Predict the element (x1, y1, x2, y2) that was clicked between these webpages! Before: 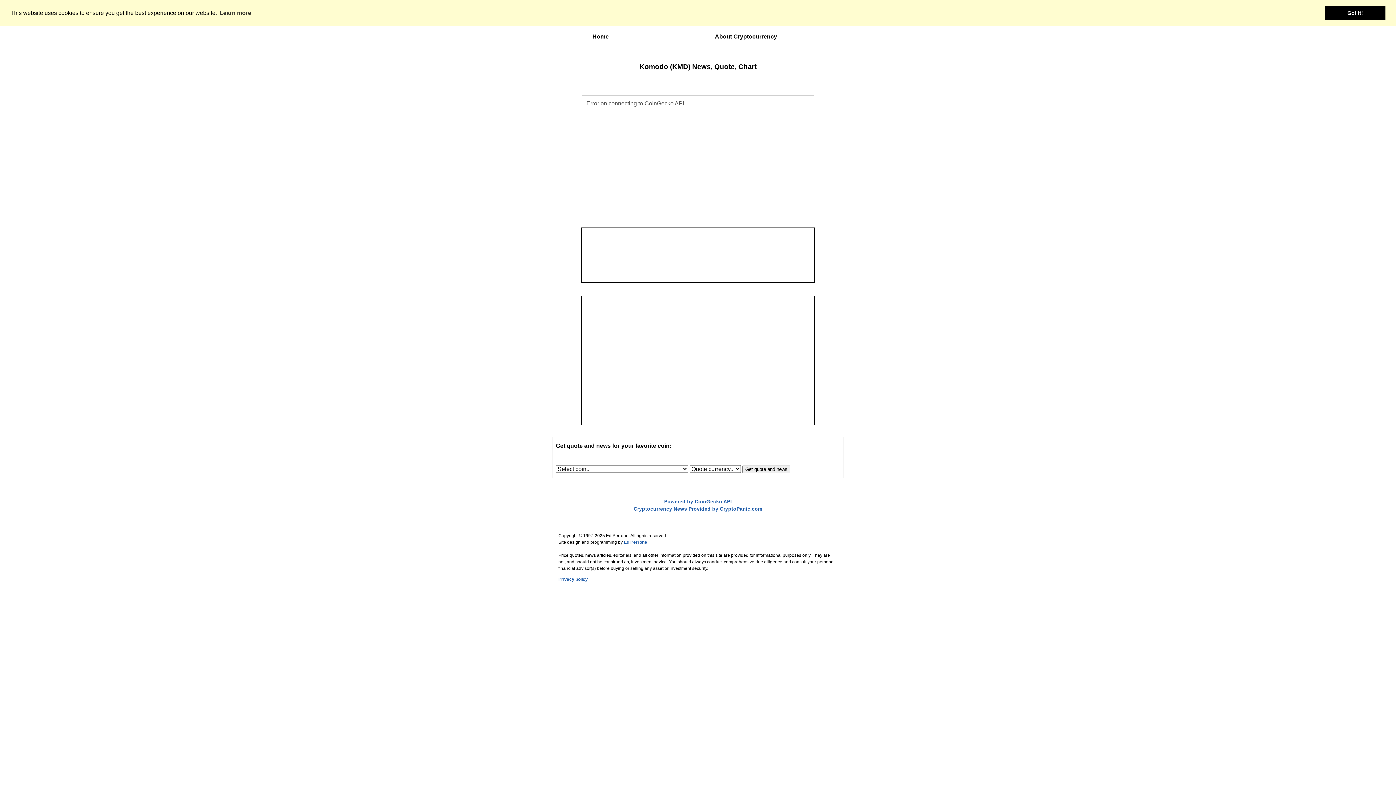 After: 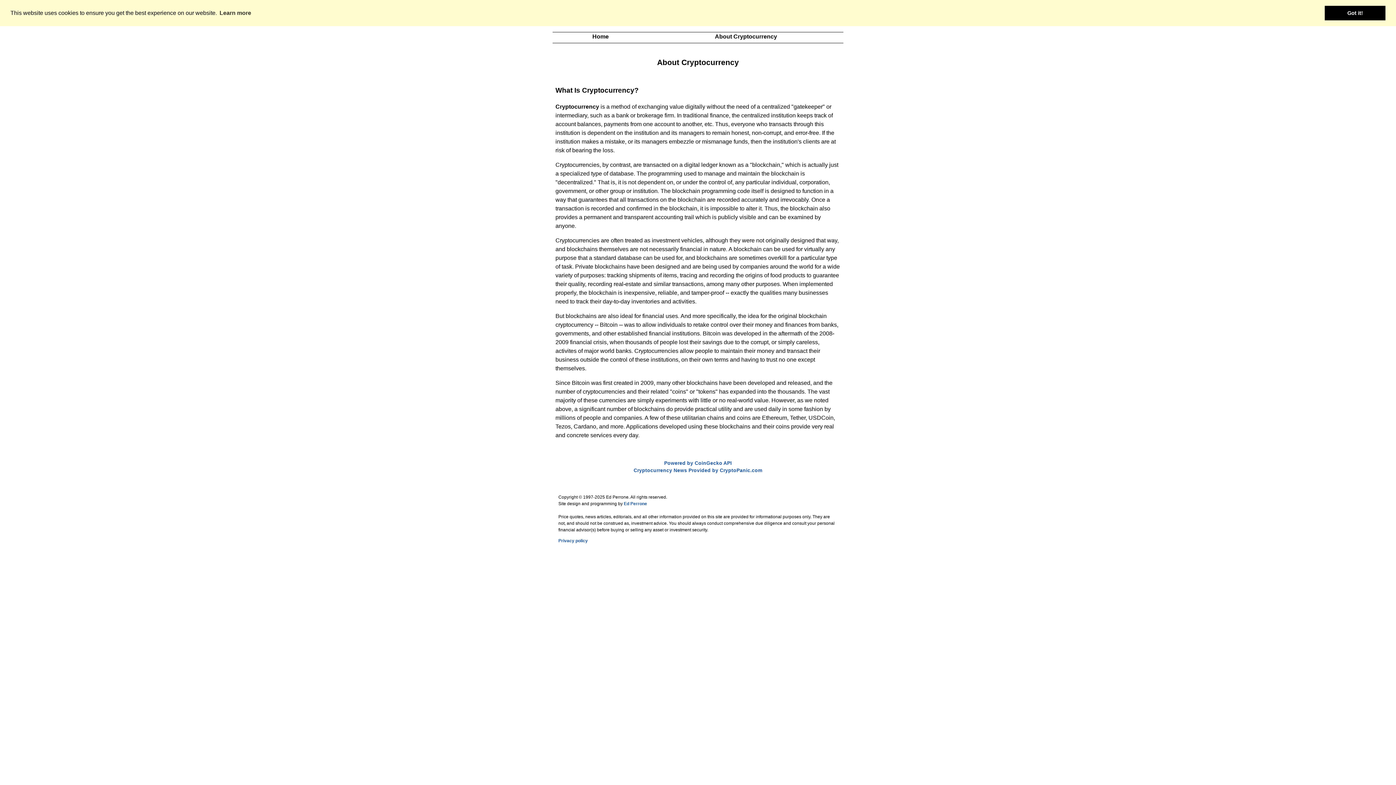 Action: label: About Cryptocurrency bbox: (715, 33, 777, 39)